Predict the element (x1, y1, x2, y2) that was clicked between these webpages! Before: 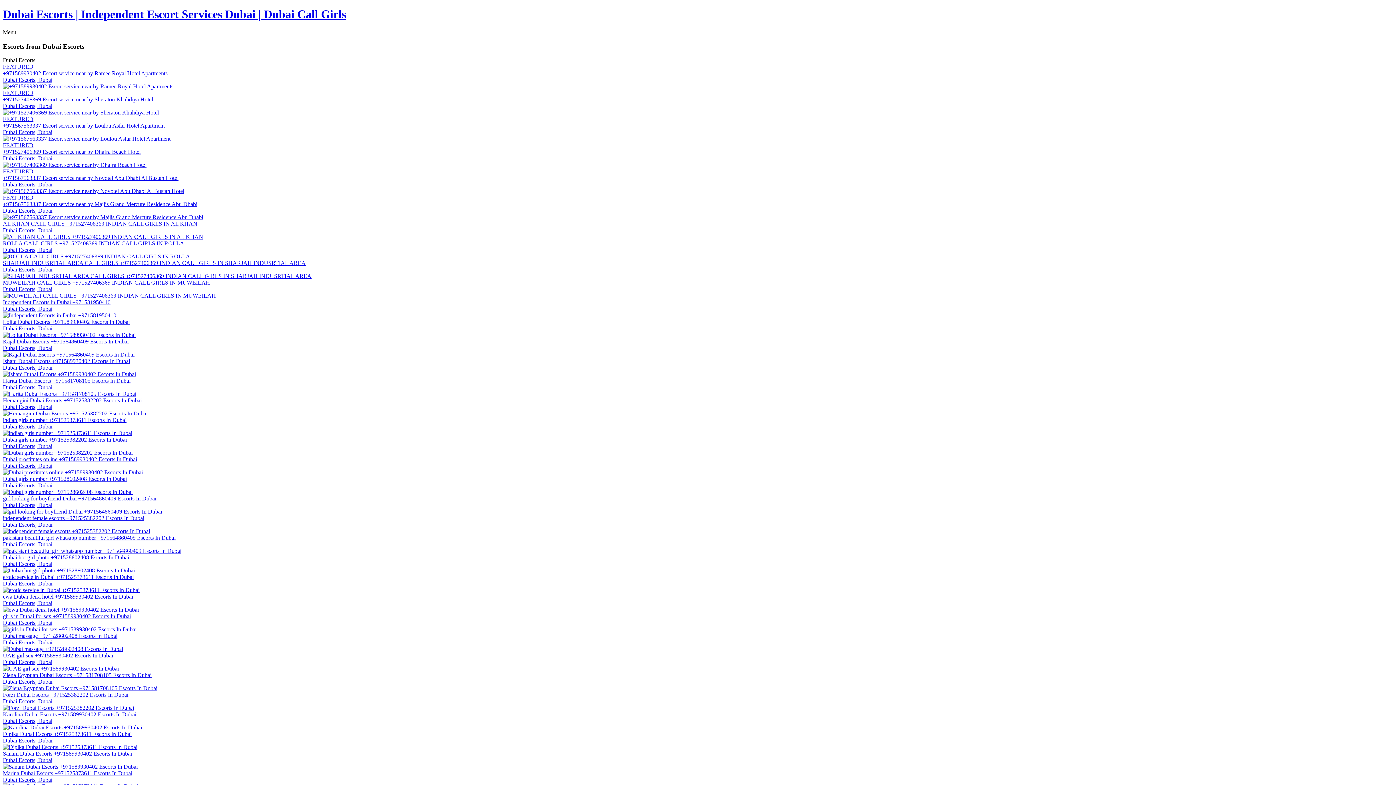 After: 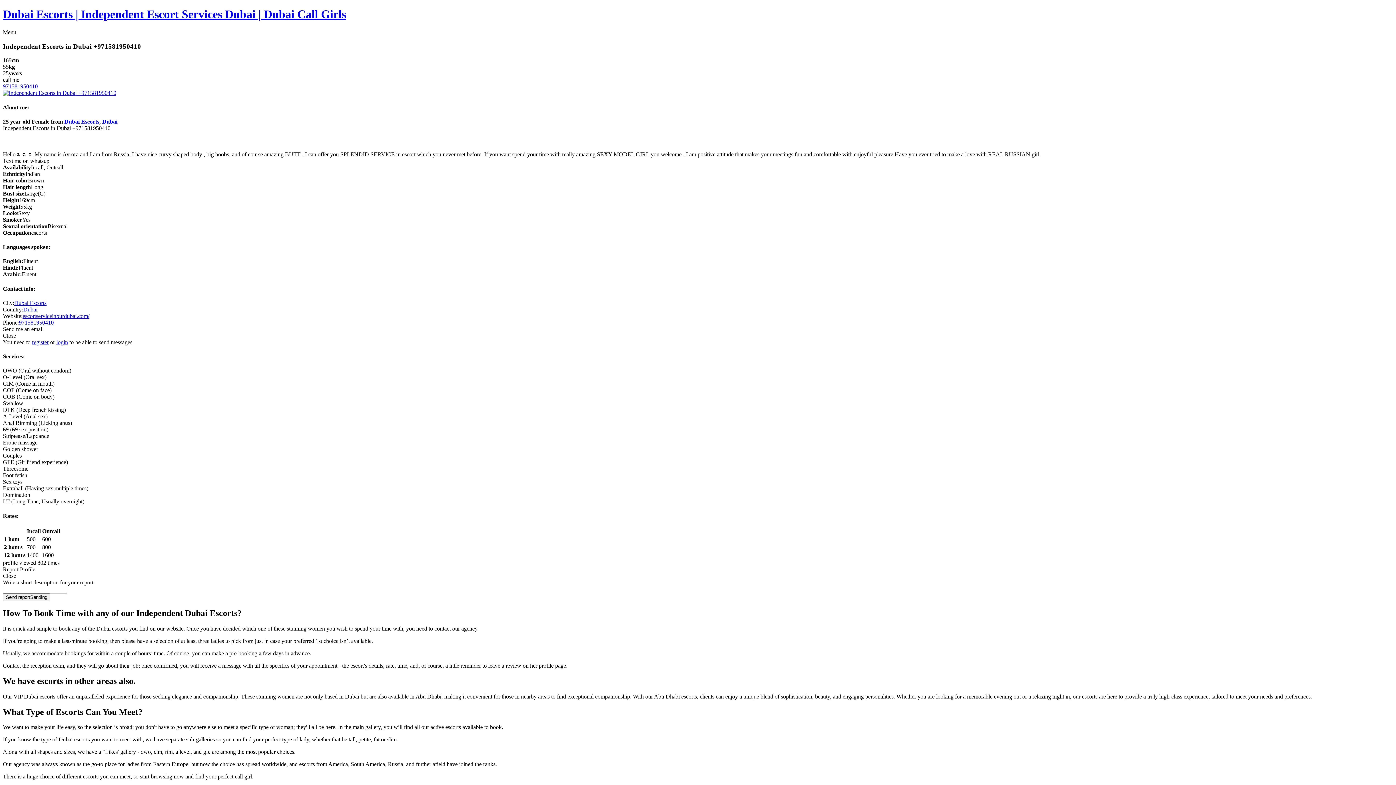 Action: bbox: (2, 299, 1393, 318) label: Independent Escorts in Dubai +971581950410
Dubai Escorts, Dubai